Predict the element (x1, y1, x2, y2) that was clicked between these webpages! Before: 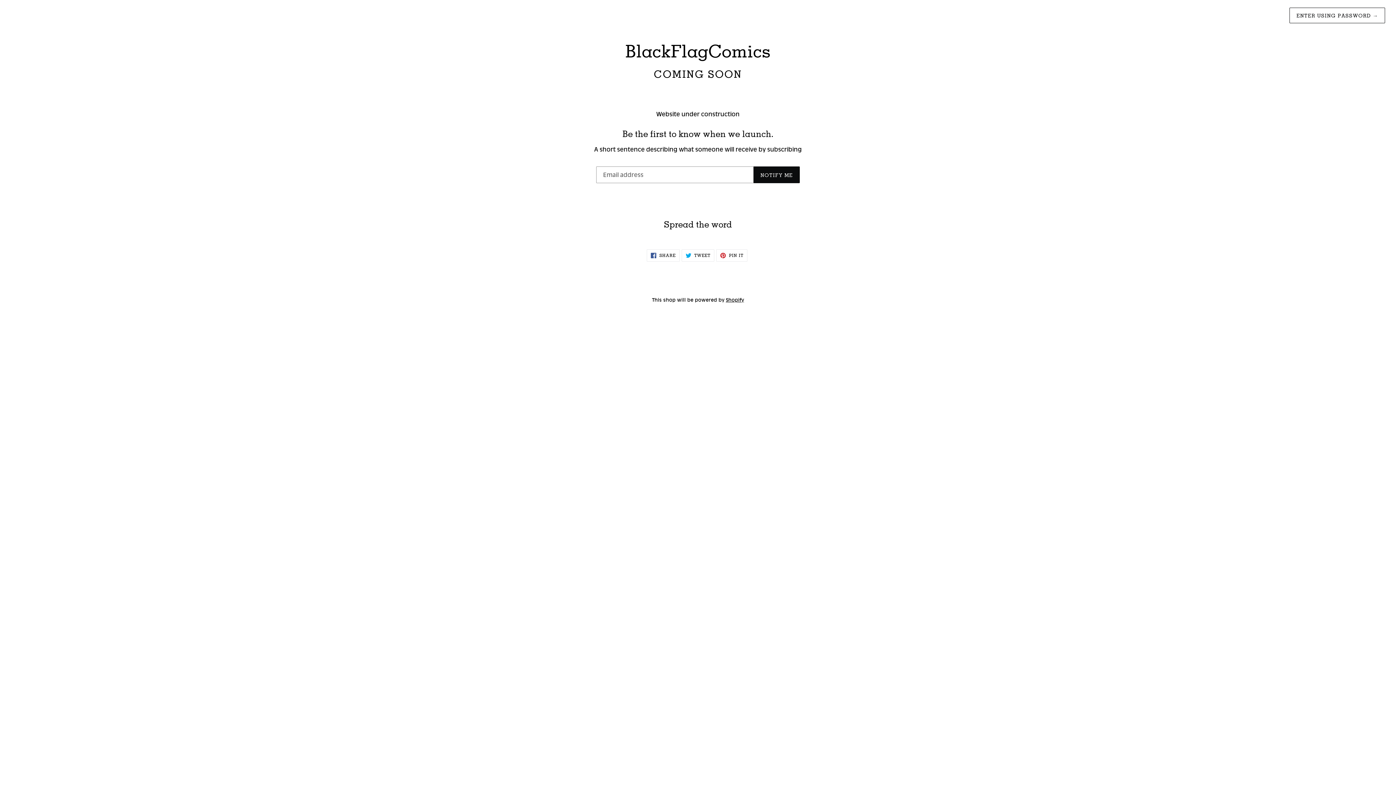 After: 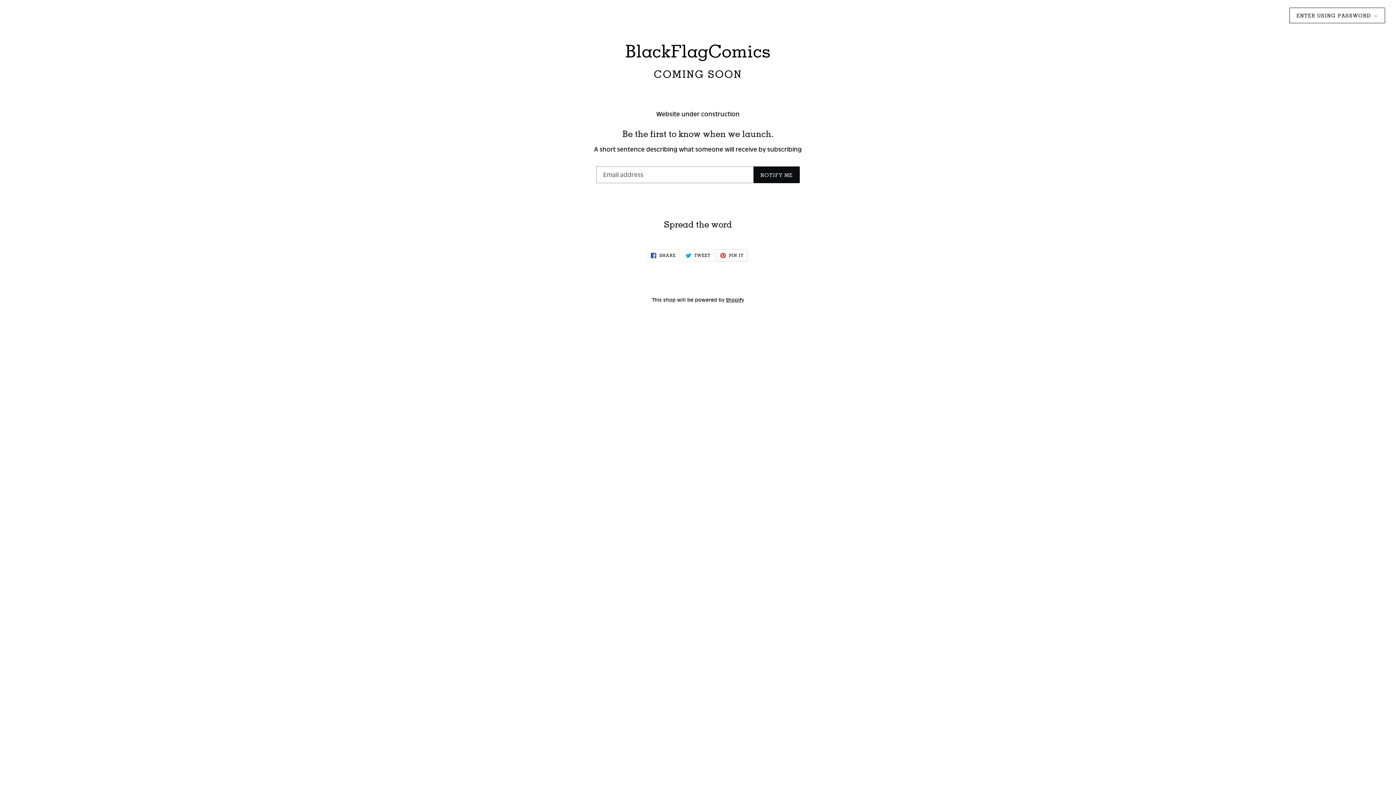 Action: label:  PIN IT
PIN ON PINTEREST bbox: (716, 249, 747, 261)